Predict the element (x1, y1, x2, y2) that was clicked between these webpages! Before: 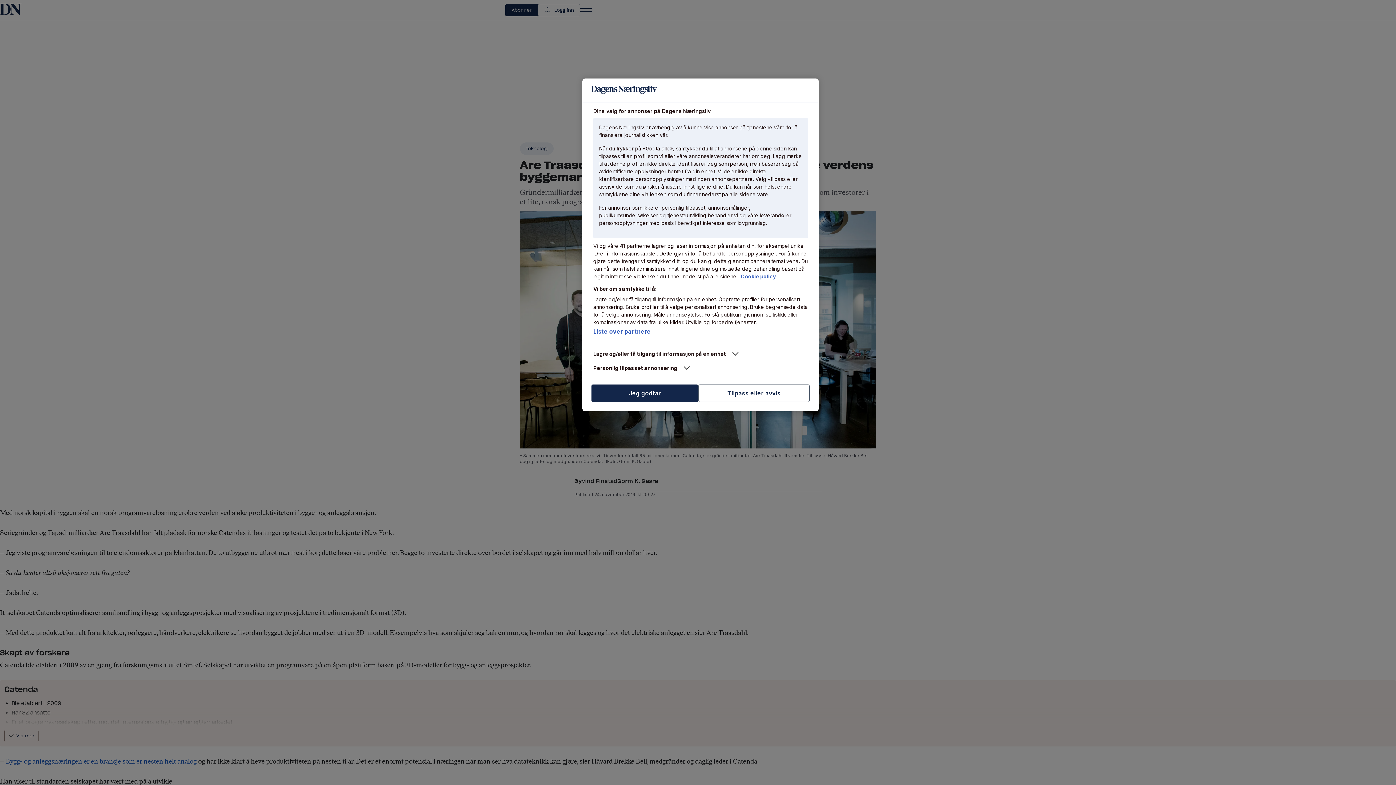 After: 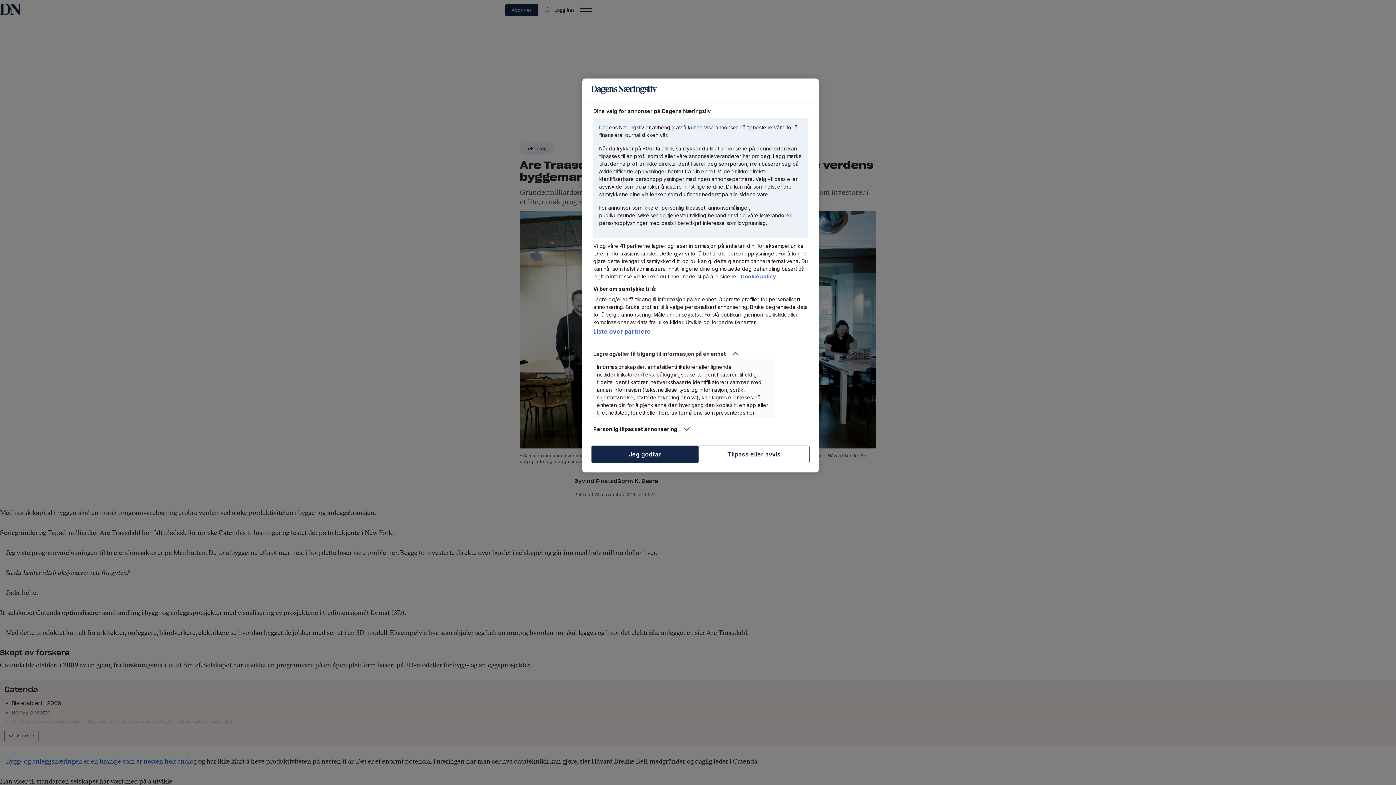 Action: bbox: (593, 350, 775, 357) label: Lagre og/eller få tilgang til informasjon på en enhet